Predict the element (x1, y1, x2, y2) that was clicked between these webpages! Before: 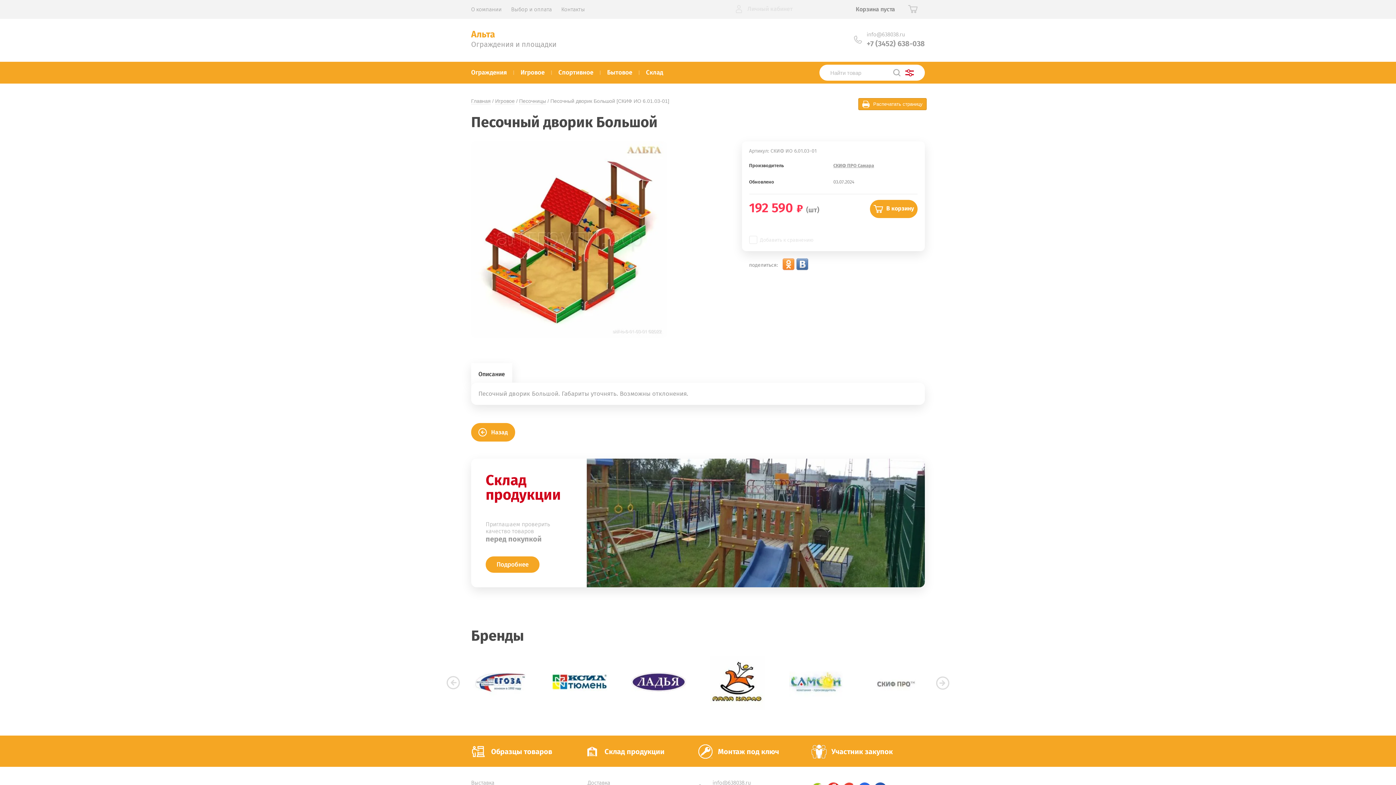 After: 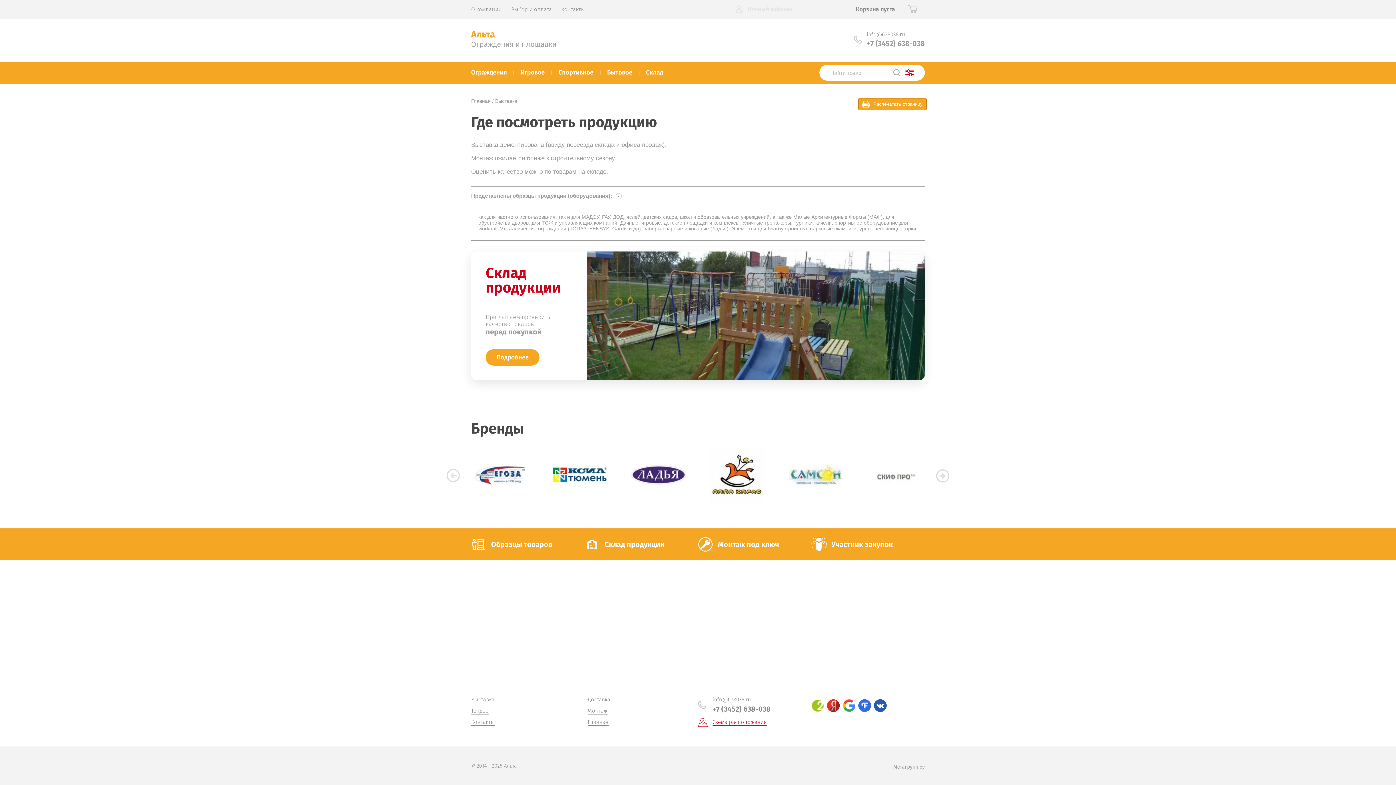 Action: bbox: (471, 779, 494, 786) label: Выставка